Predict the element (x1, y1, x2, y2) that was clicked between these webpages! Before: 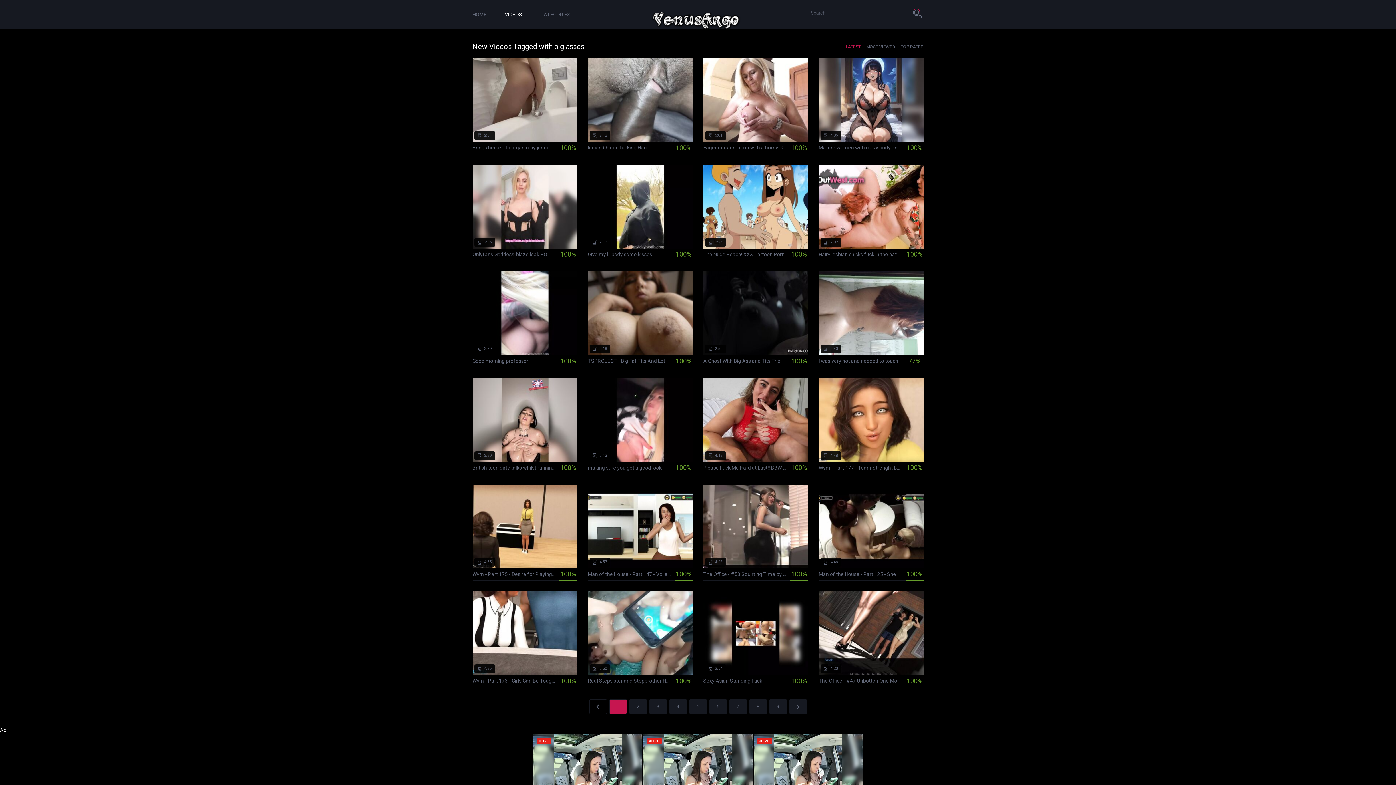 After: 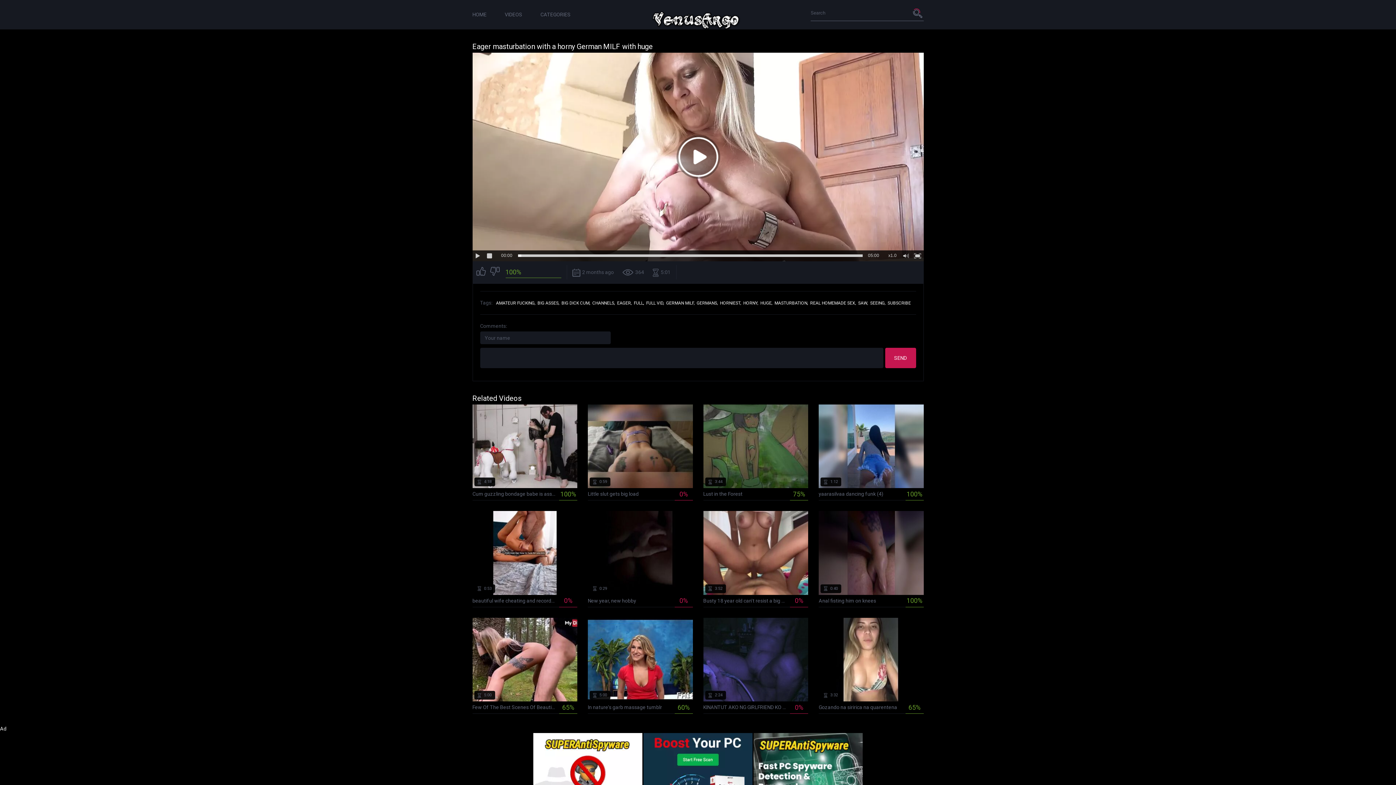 Action: label:  2 months ago
 364
 5:01
Eager masturbation with a horny German MILF with huge
100% bbox: (703, 58, 808, 154)